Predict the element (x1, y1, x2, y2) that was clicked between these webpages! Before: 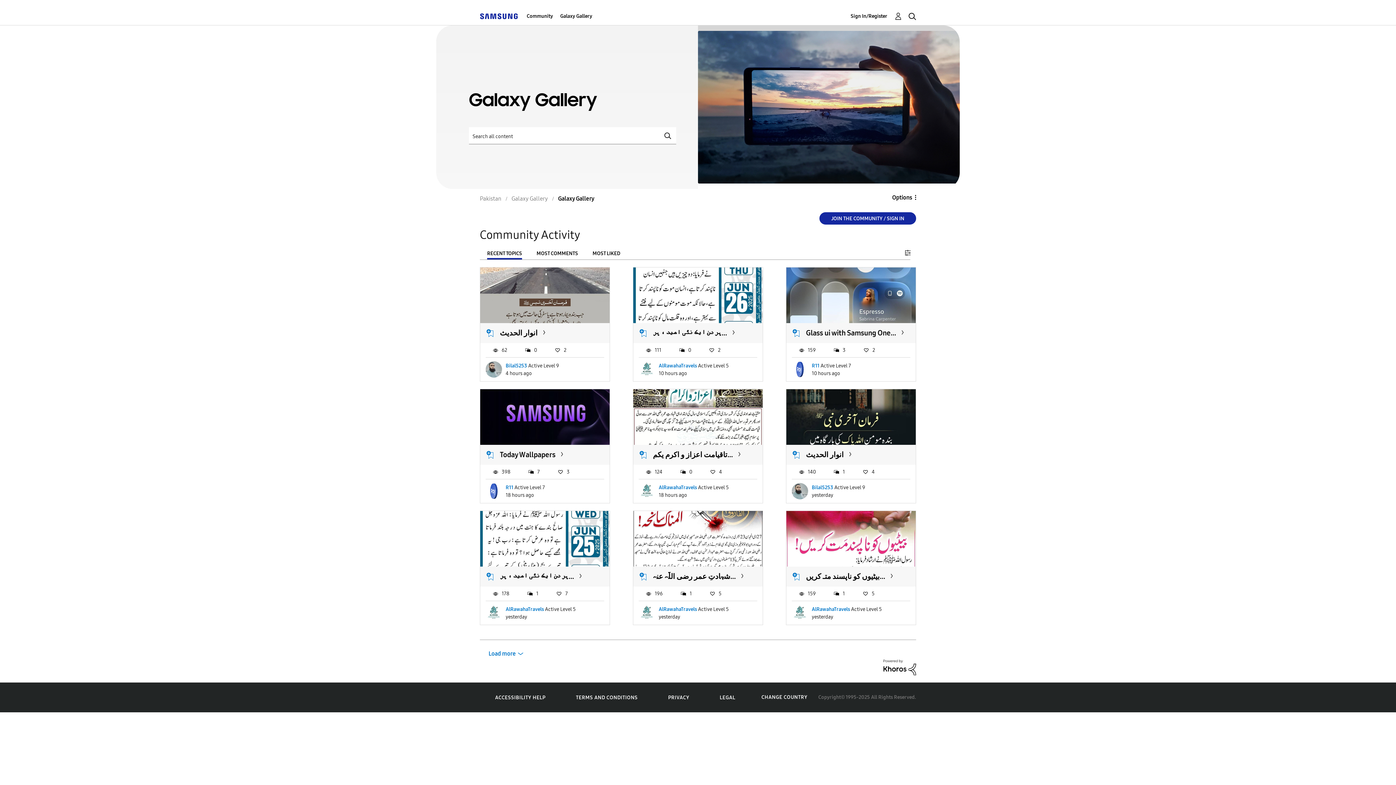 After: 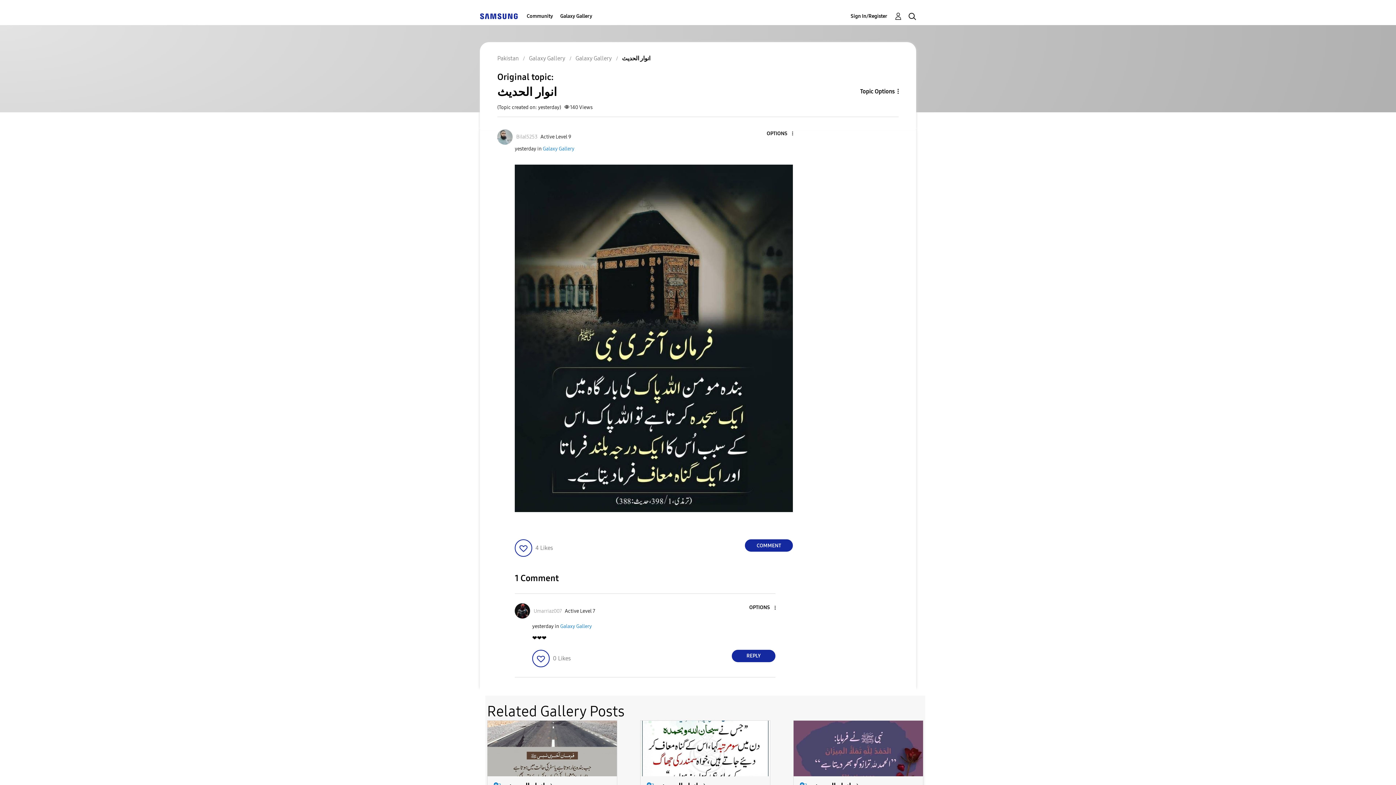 Action: label: انوار الحدیث bbox: (806, 450, 844, 459)